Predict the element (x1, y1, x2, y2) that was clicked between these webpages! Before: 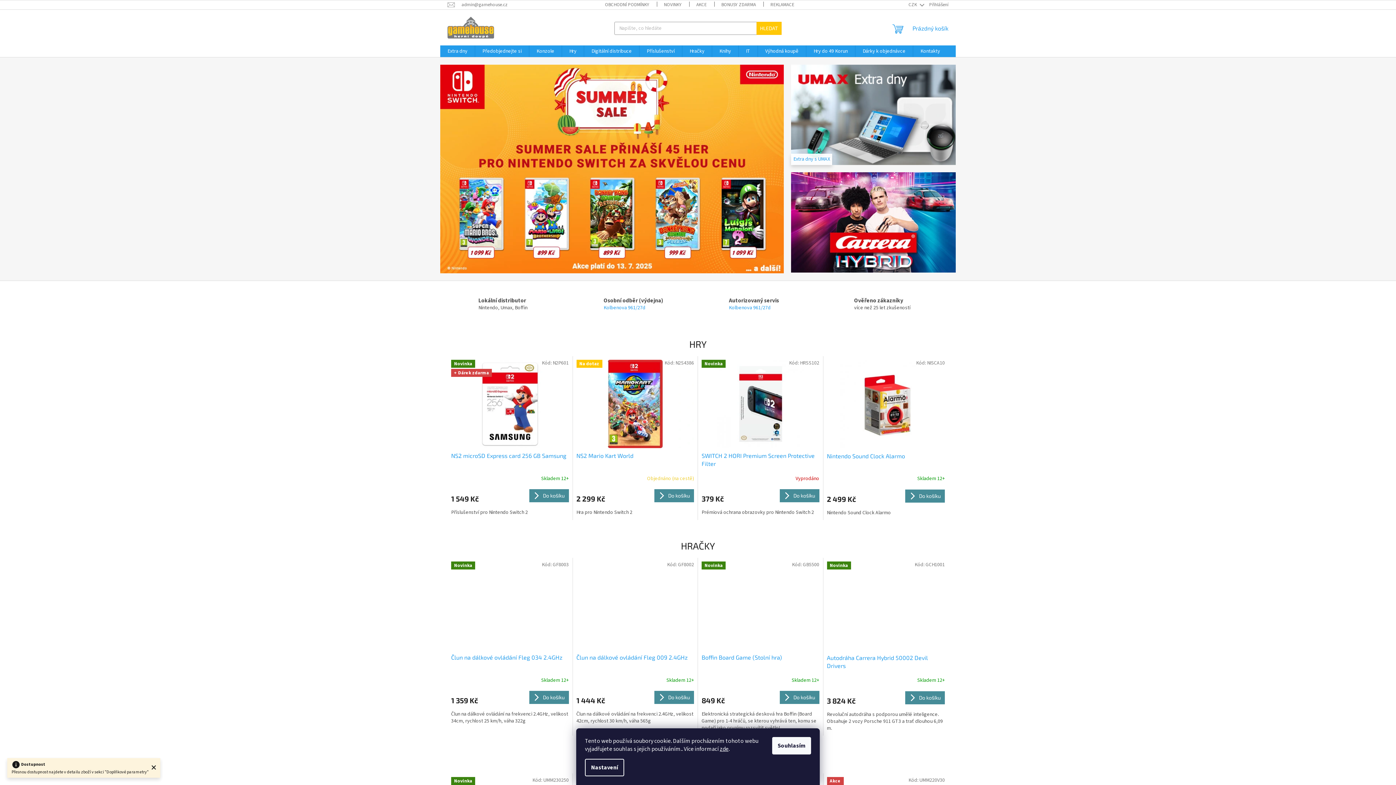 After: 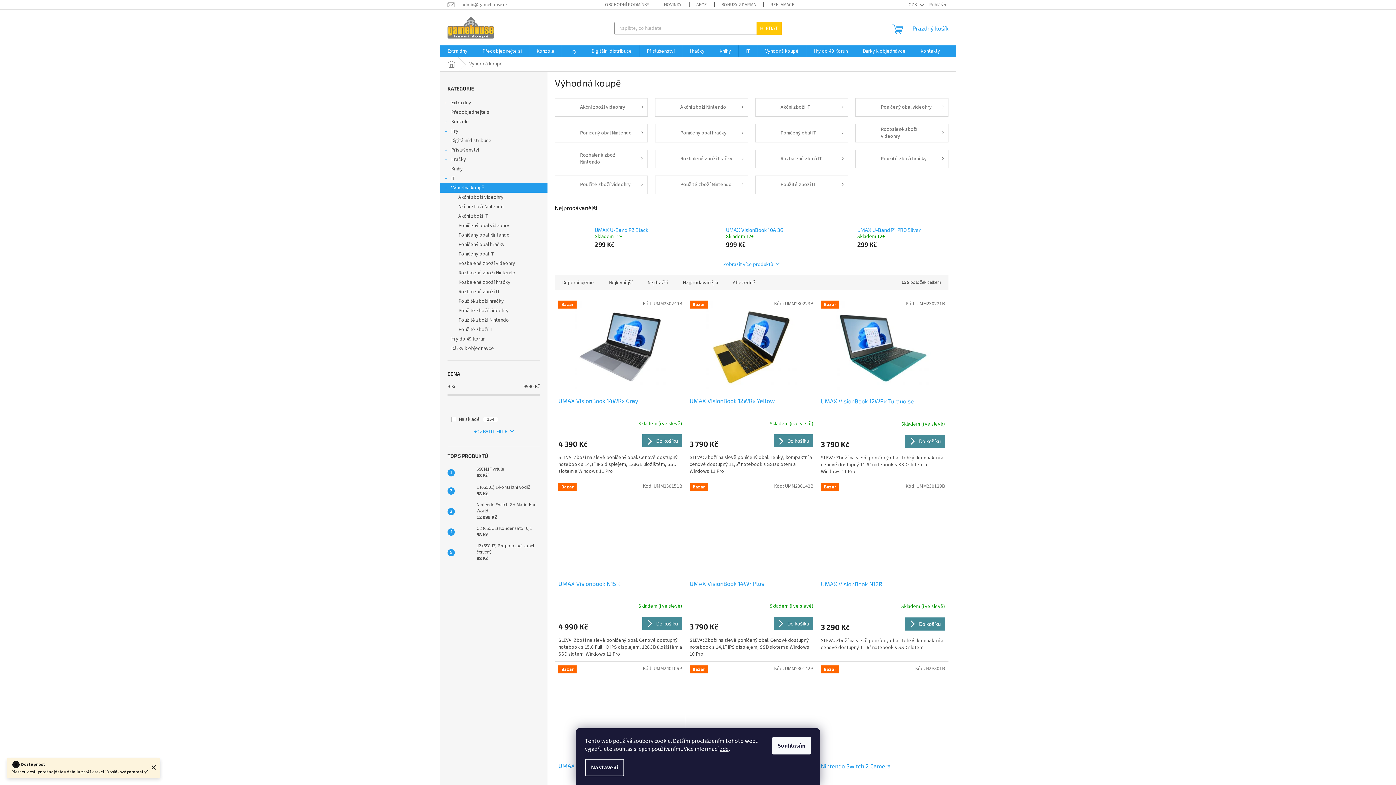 Action: label: Výhodná koupě bbox: (758, 45, 806, 57)